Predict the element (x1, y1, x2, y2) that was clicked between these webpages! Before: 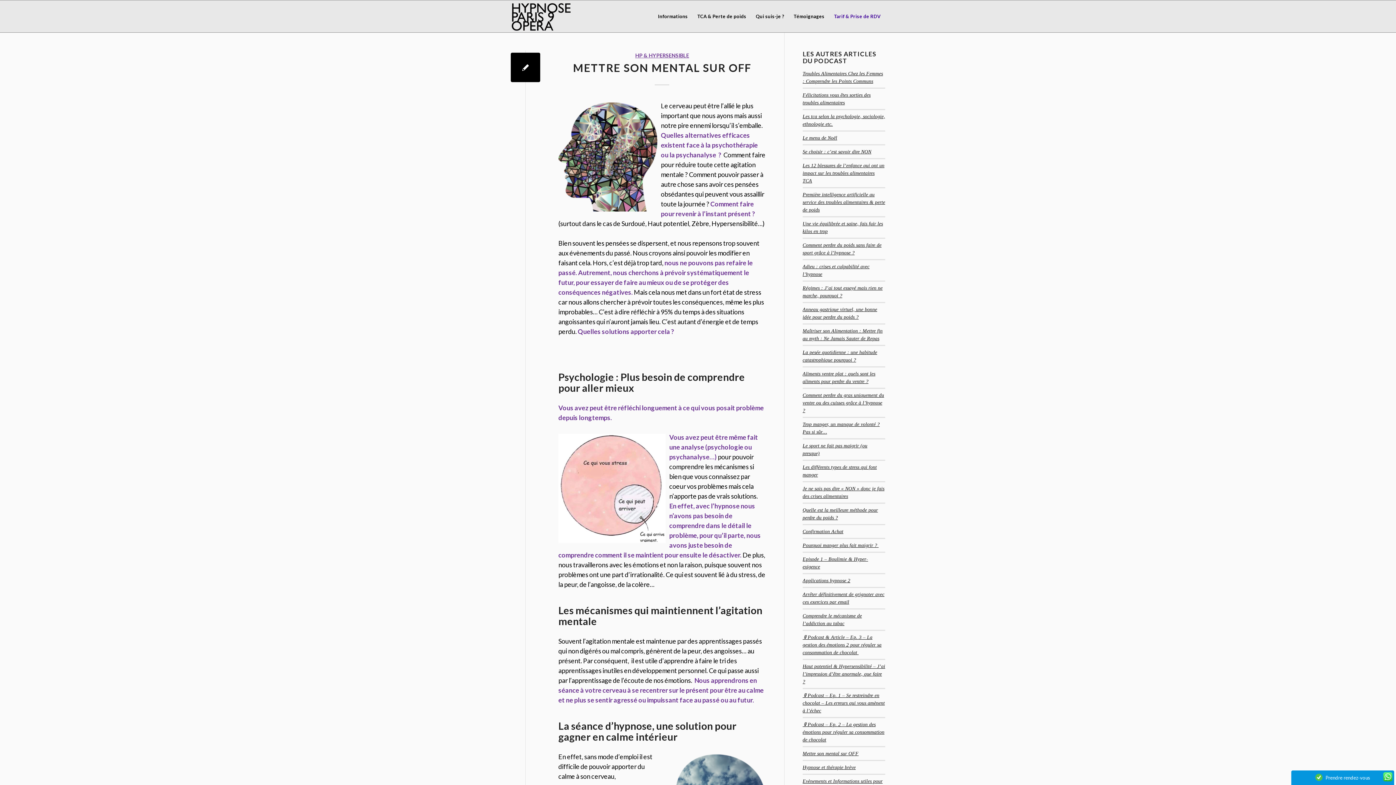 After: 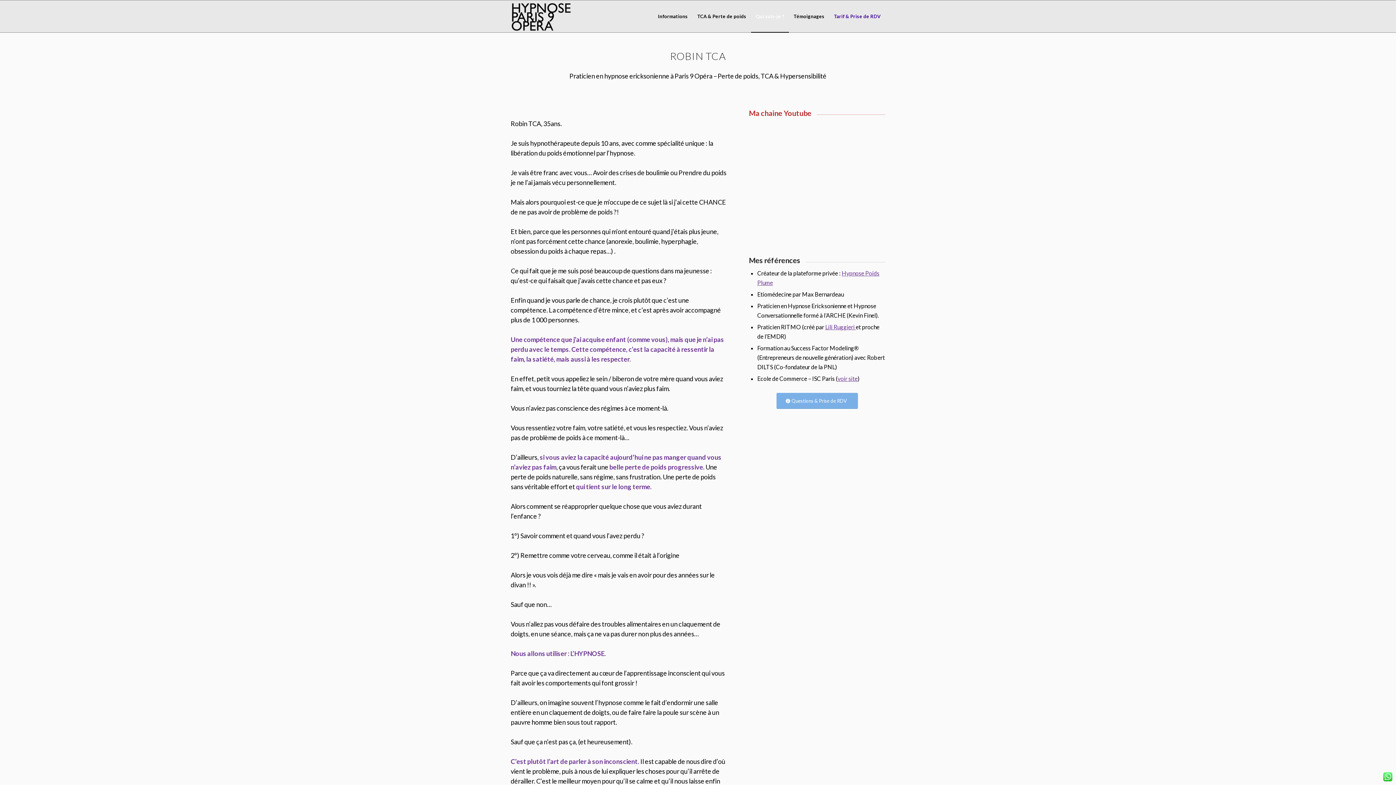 Action: label: Qui suis-je ? bbox: (751, 0, 789, 32)